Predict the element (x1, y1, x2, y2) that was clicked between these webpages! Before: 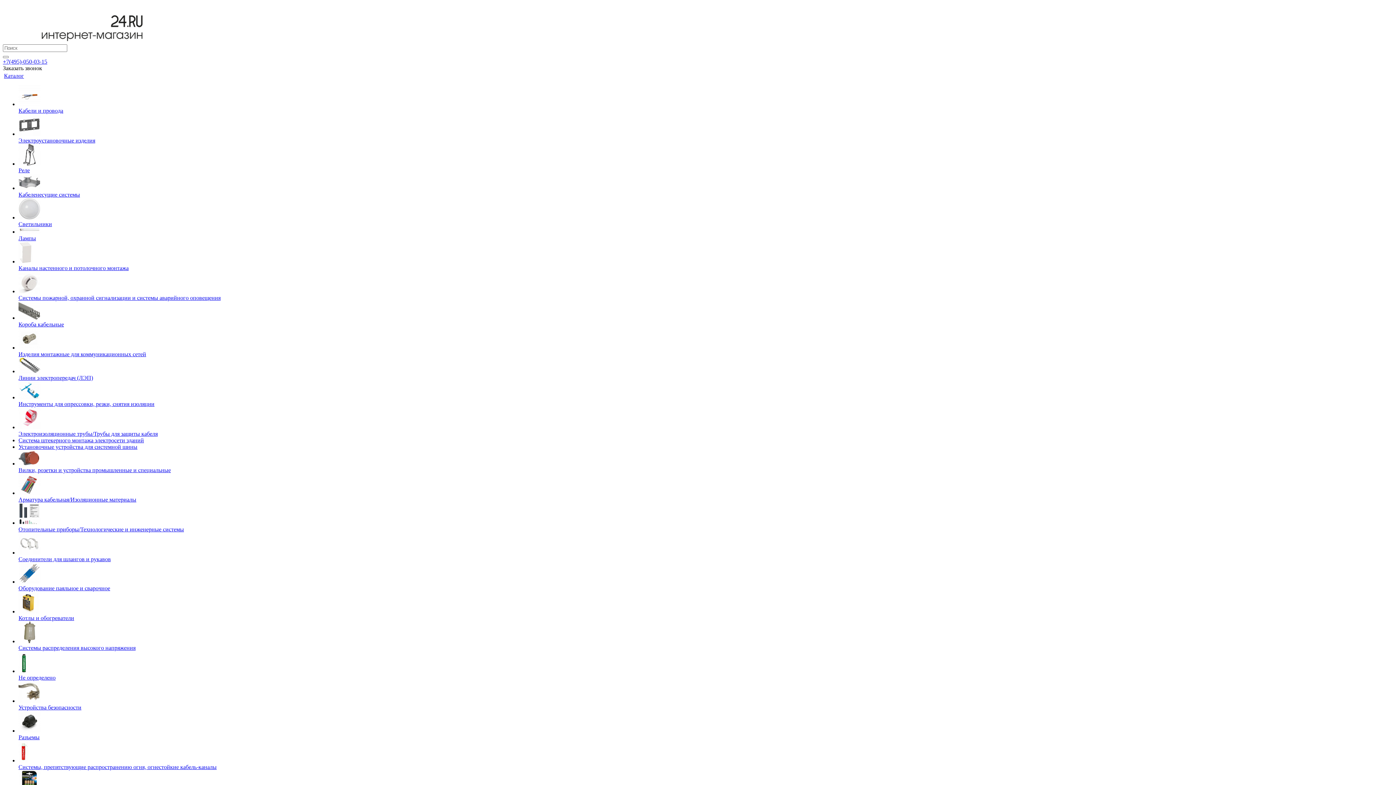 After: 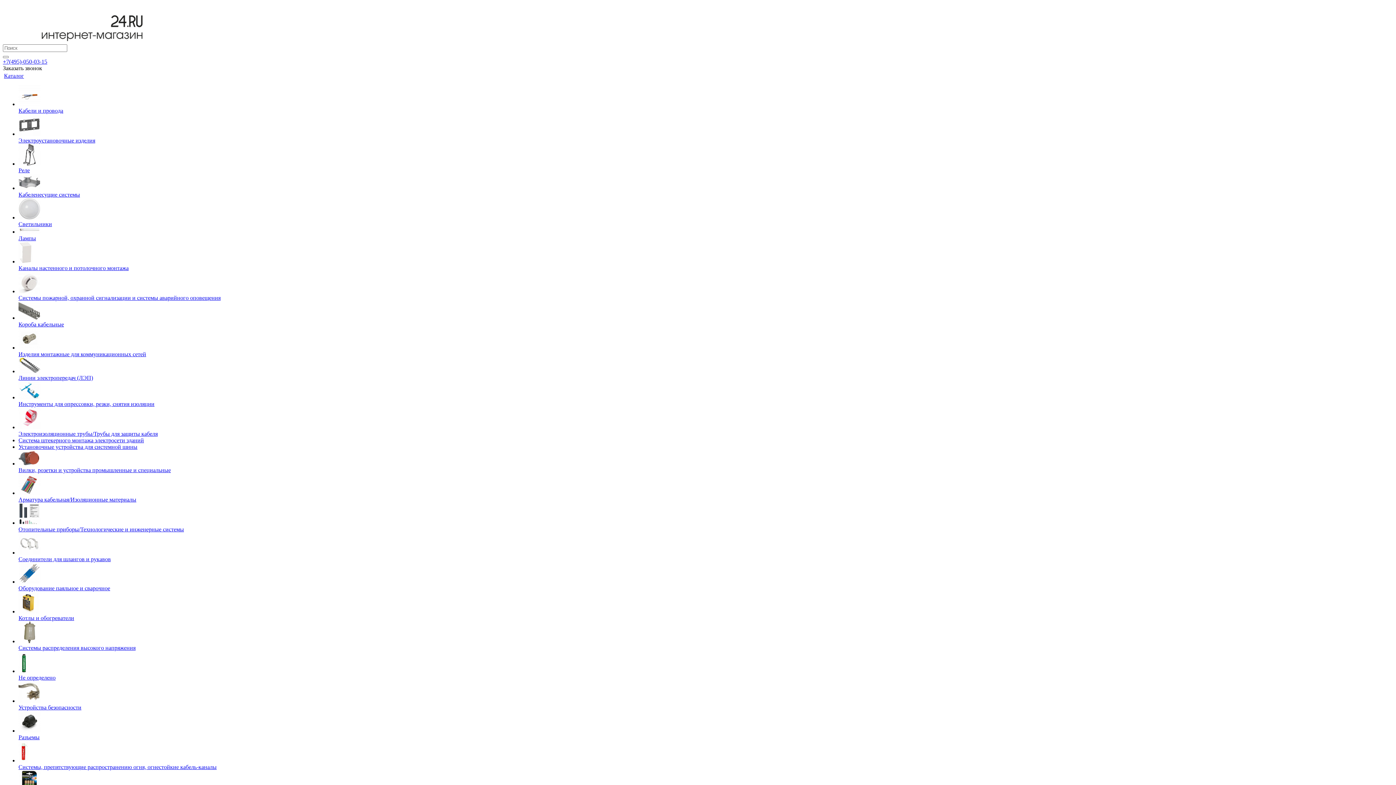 Action: bbox: (18, 615, 74, 621) label: Котлы и обогреватели